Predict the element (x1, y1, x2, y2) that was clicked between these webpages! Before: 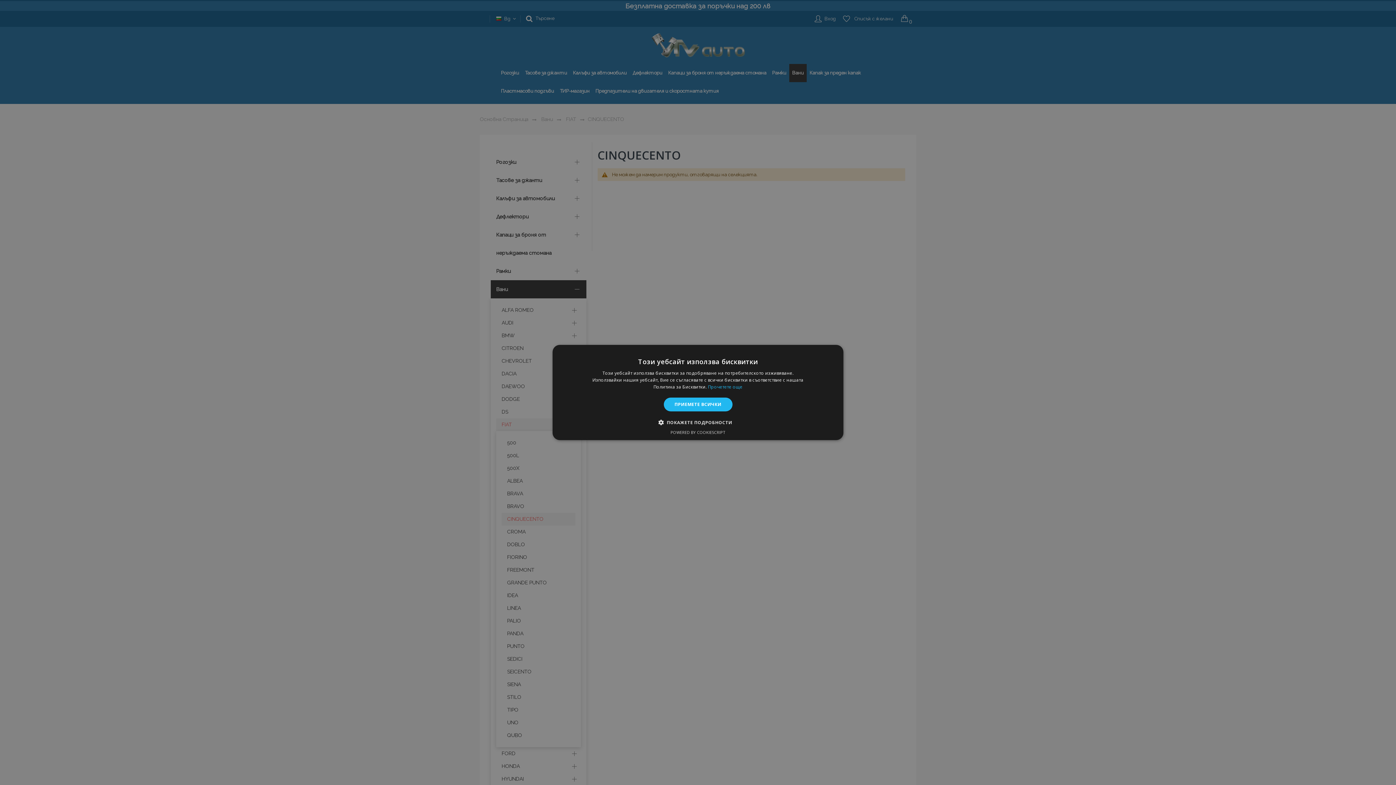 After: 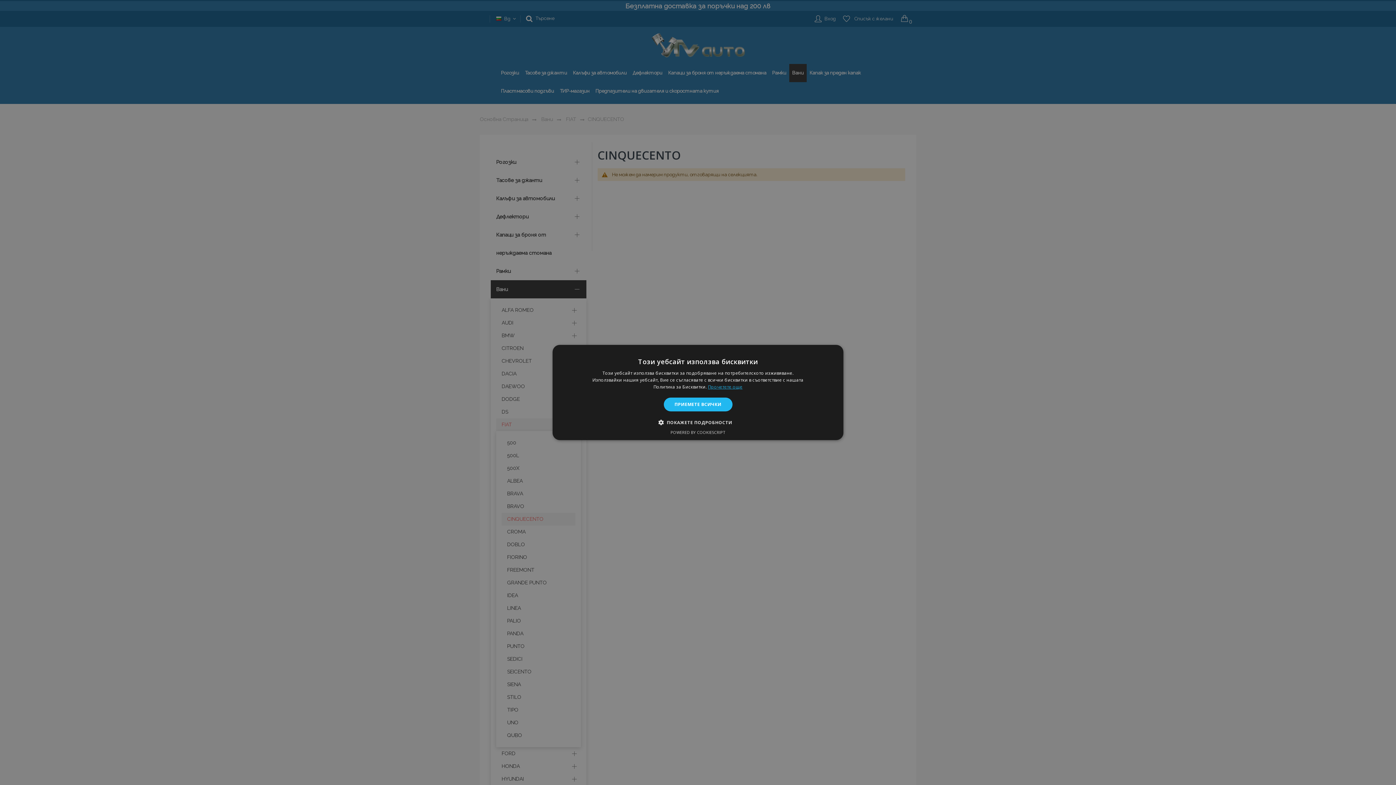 Action: bbox: (708, 384, 742, 390) label: Прочетете още, opens a new window